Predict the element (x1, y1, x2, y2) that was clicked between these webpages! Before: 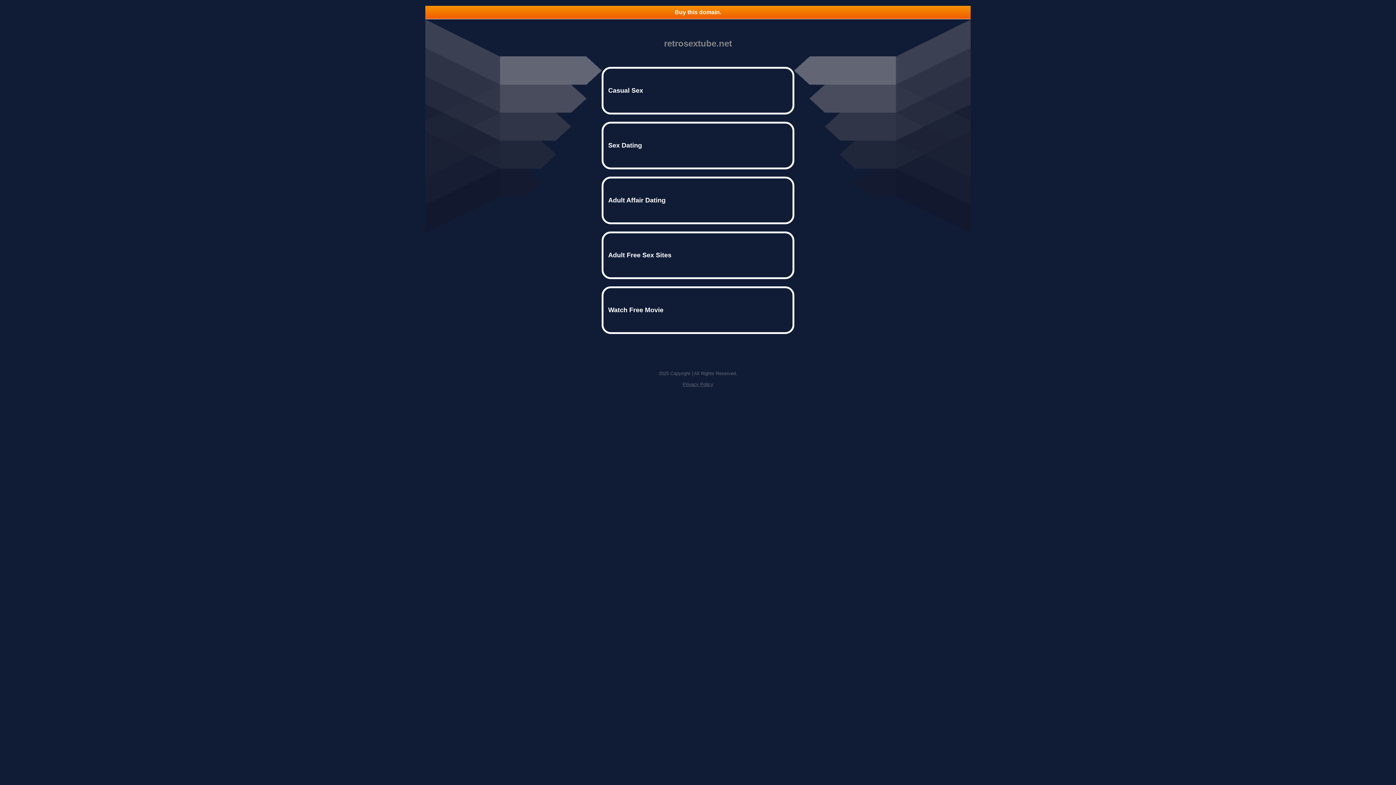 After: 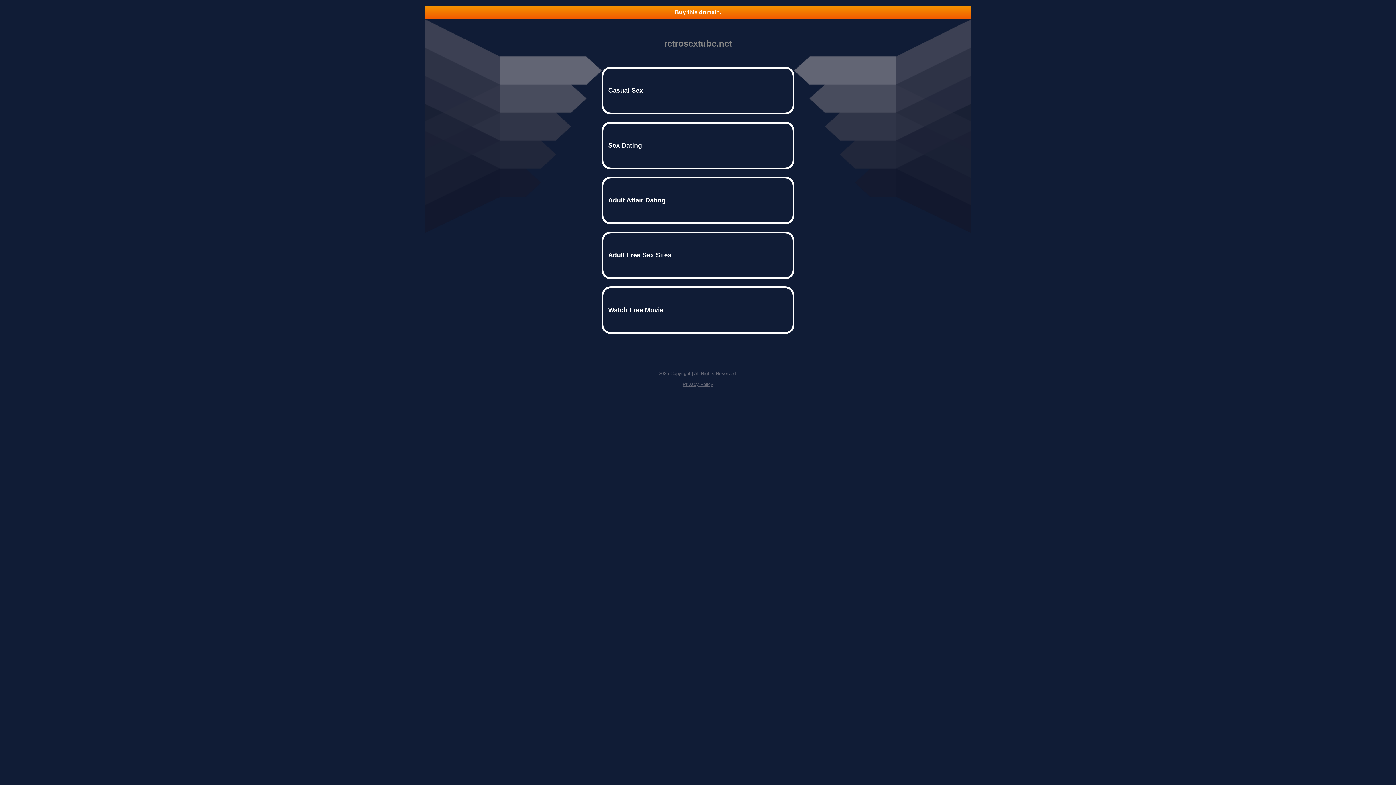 Action: label: Privacy Policy bbox: (682, 381, 713, 387)